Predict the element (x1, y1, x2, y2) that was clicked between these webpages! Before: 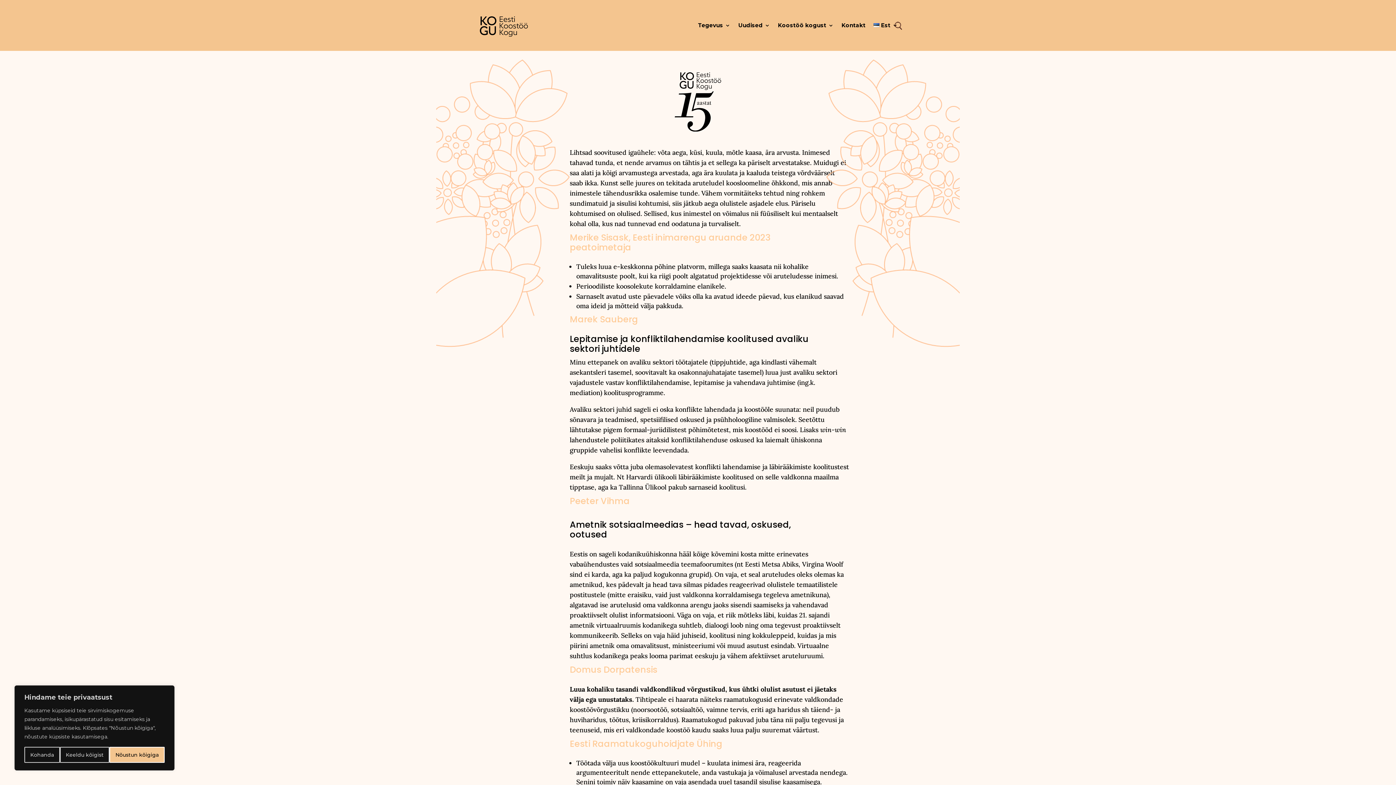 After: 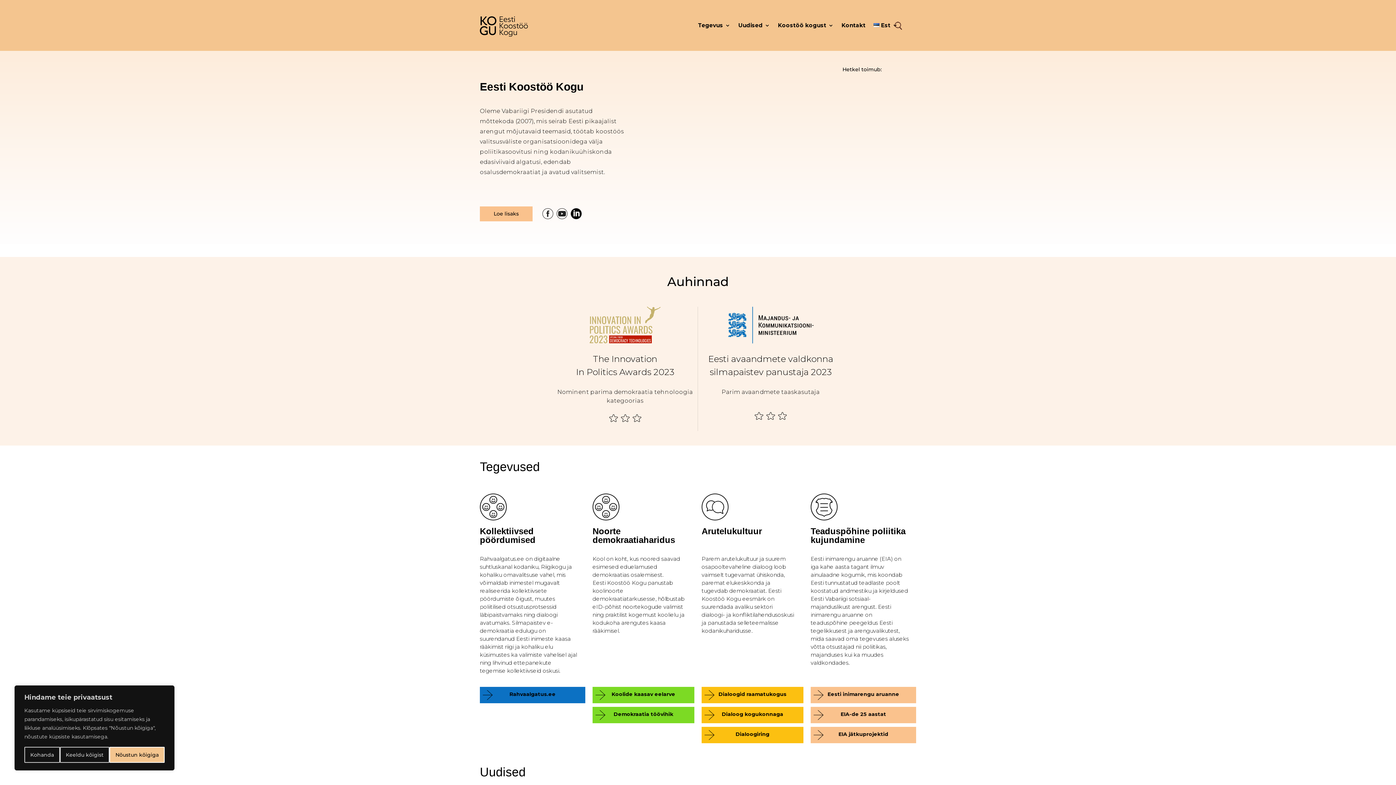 Action: label: Uudised bbox: (738, 22, 770, 30)